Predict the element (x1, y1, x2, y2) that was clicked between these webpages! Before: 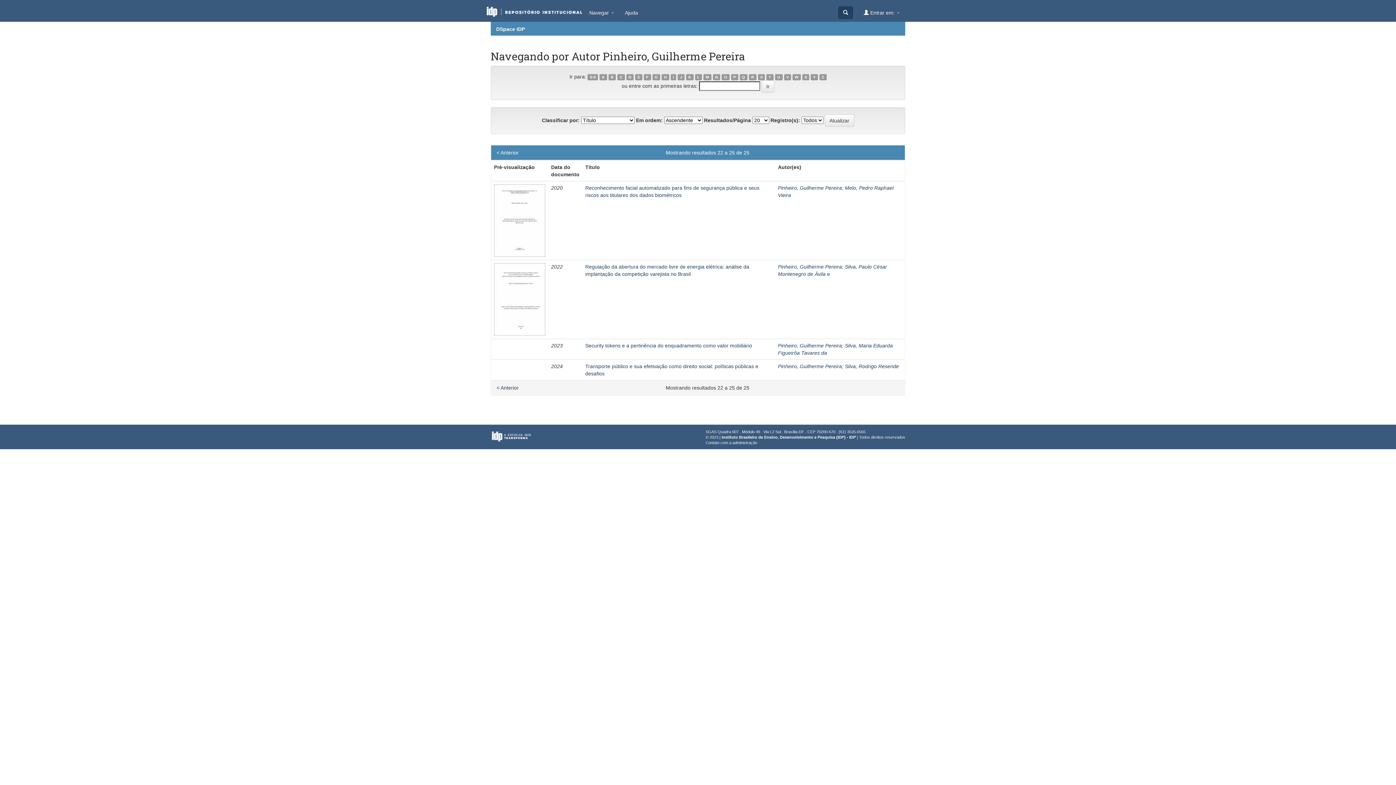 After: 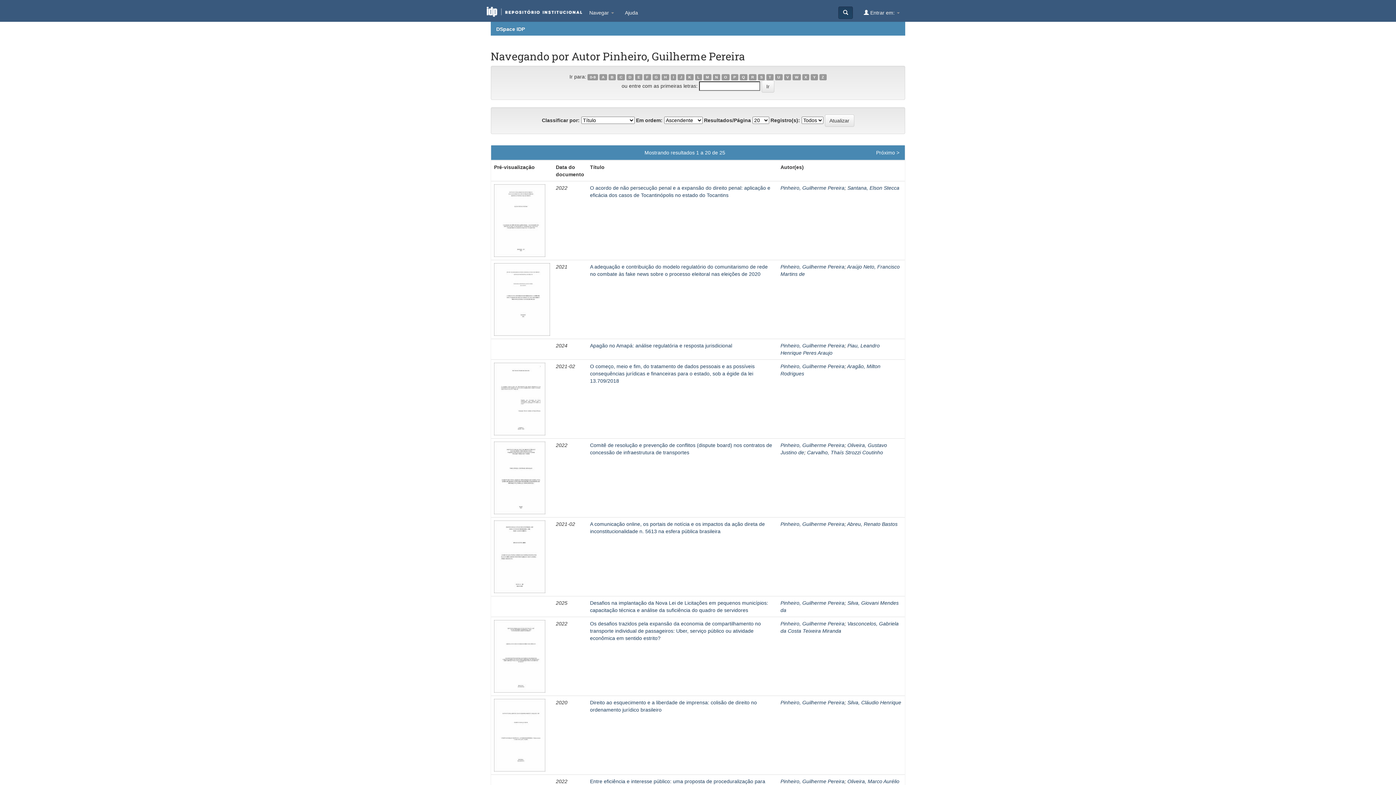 Action: label: A bbox: (599, 74, 607, 80)